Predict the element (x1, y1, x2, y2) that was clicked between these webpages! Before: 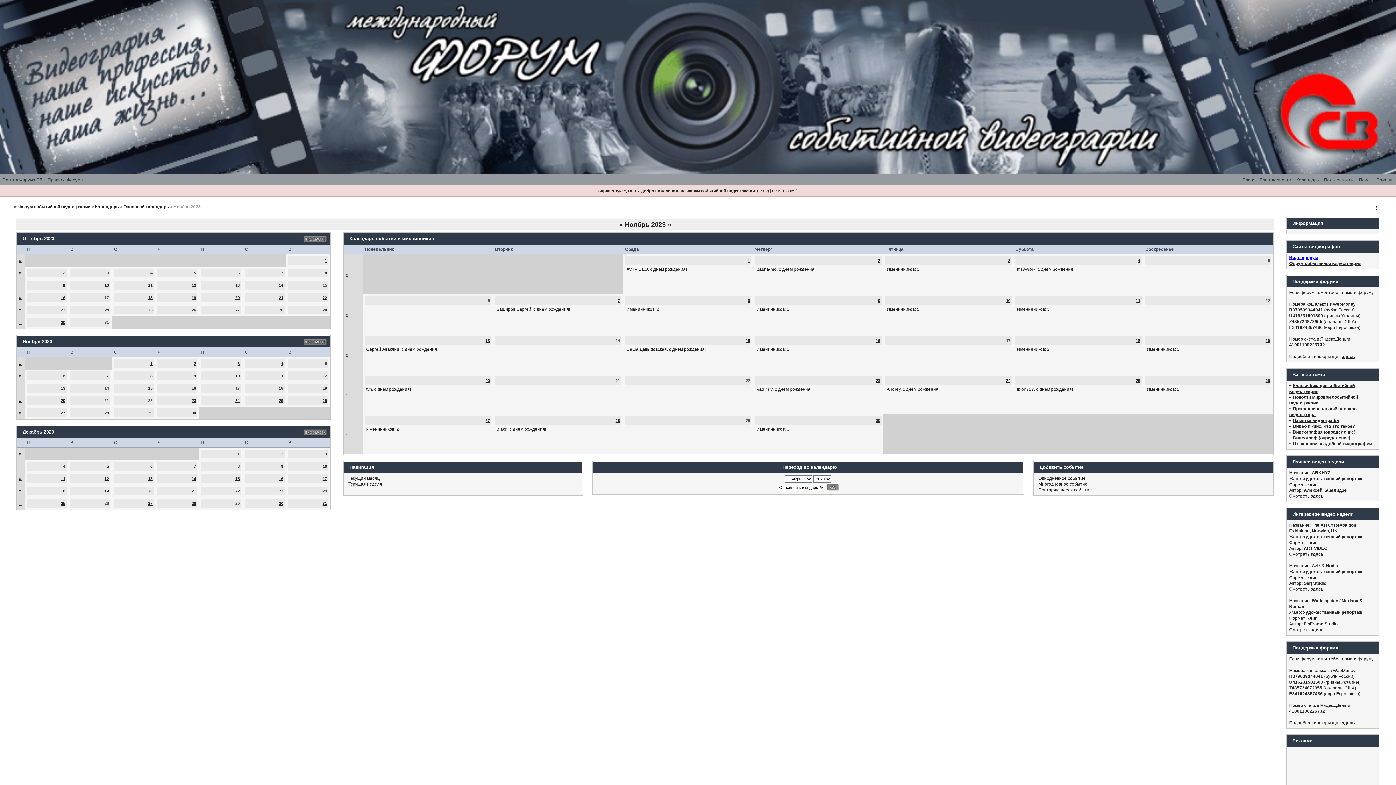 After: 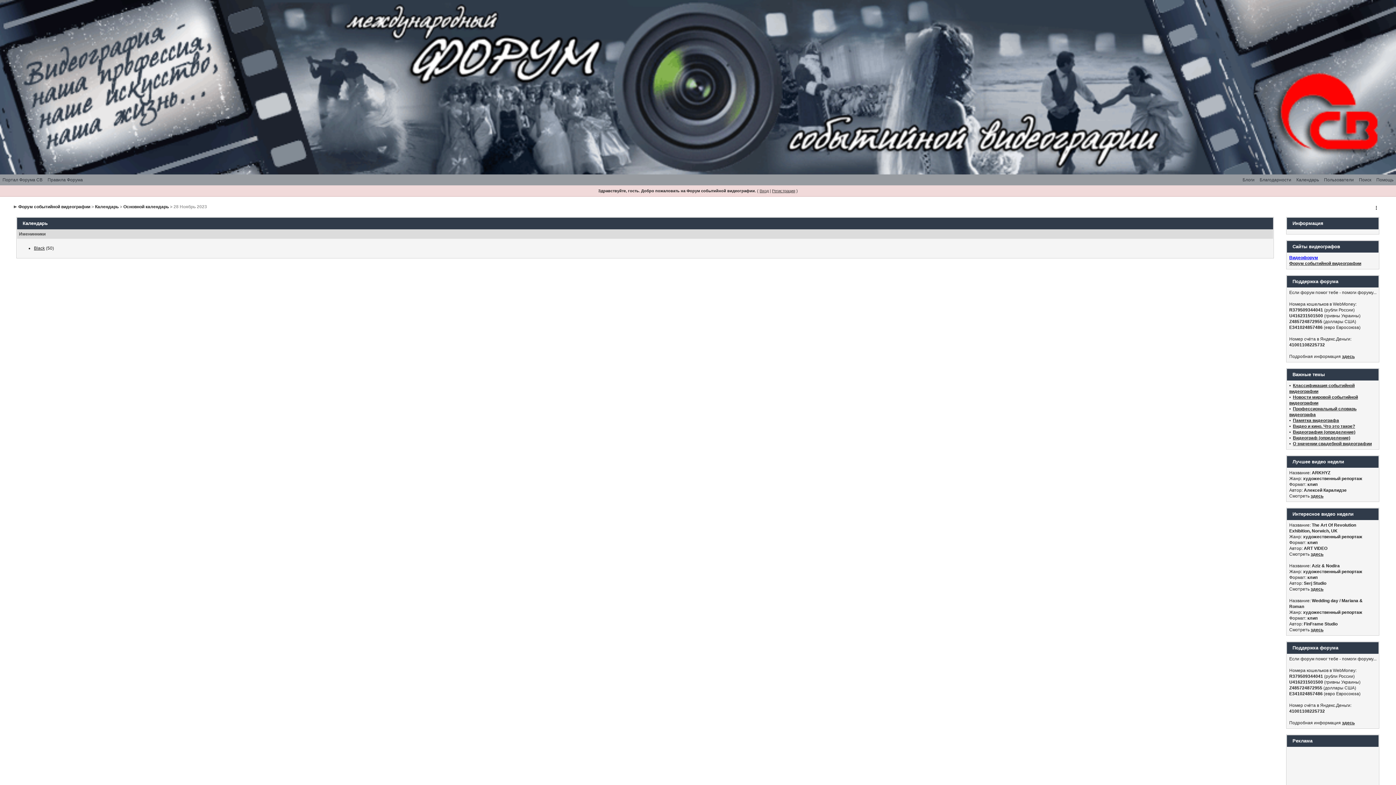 Action: label: 28 bbox: (615, 418, 620, 422)